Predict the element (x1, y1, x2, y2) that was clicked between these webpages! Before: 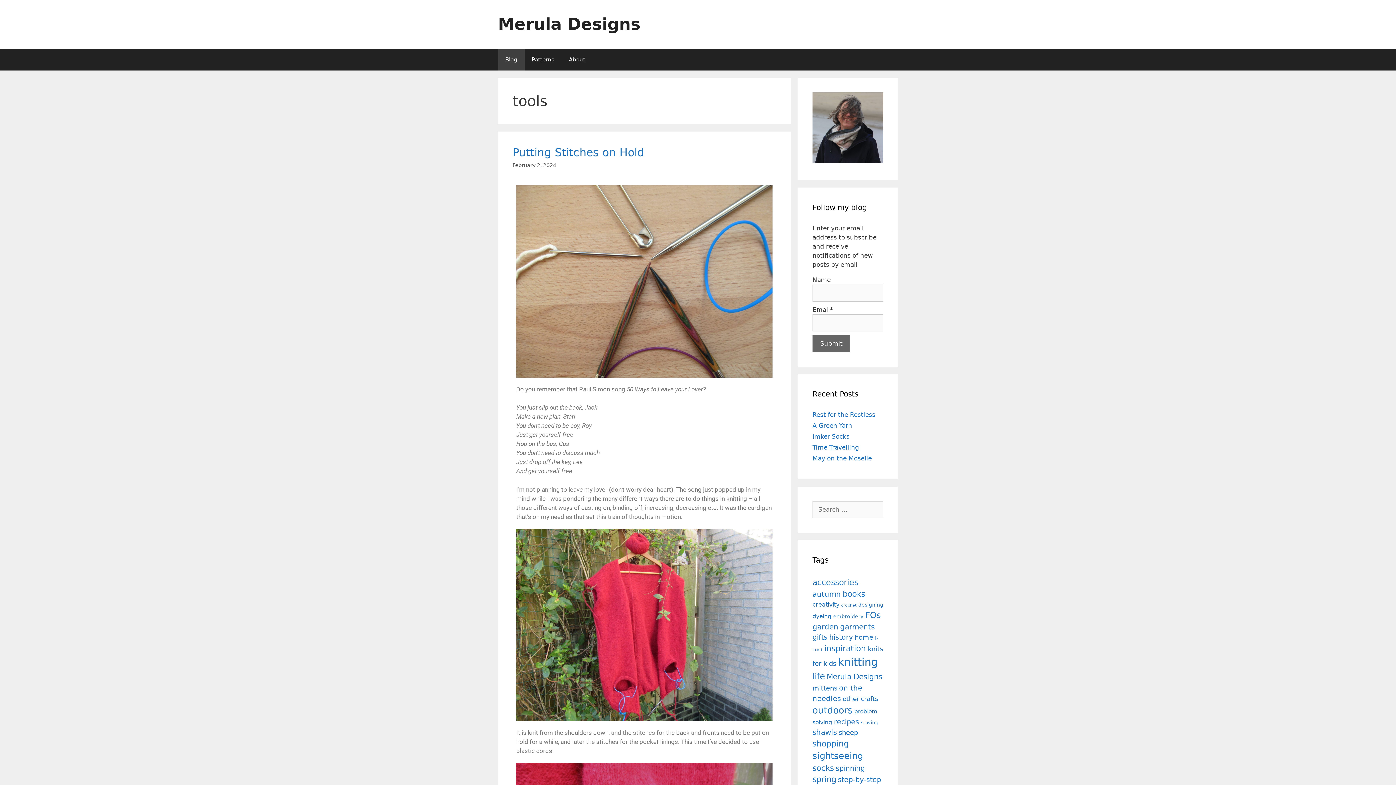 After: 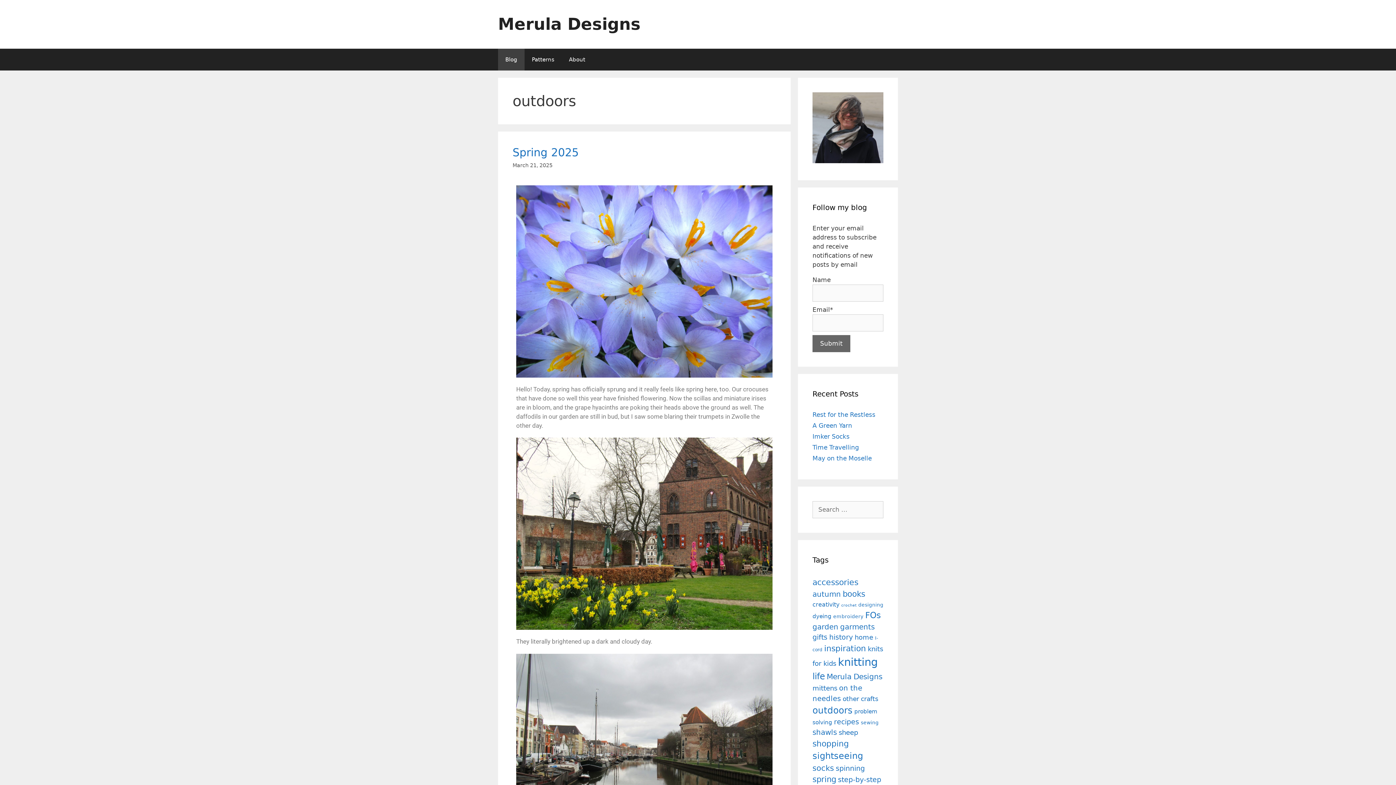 Action: label: outdoors (55 items) bbox: (812, 705, 852, 716)